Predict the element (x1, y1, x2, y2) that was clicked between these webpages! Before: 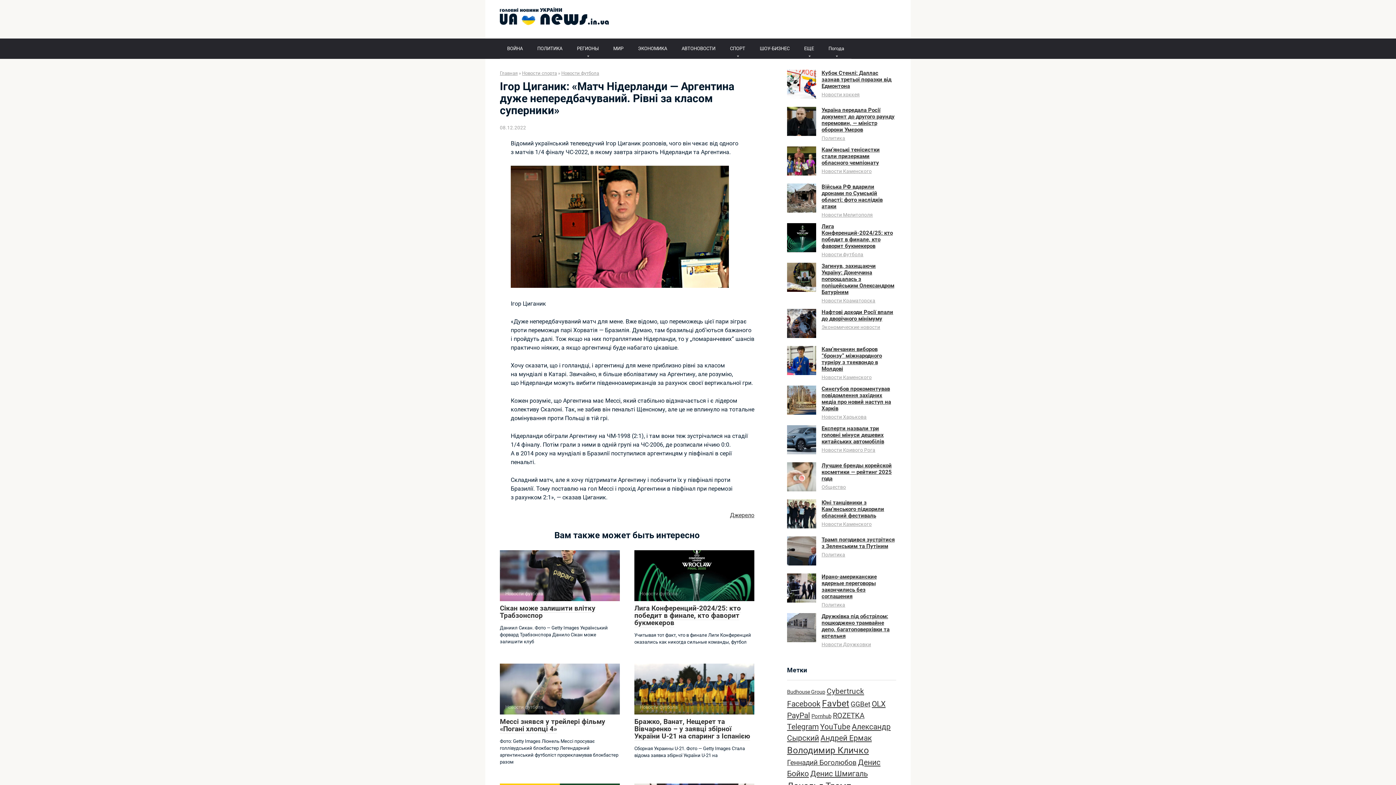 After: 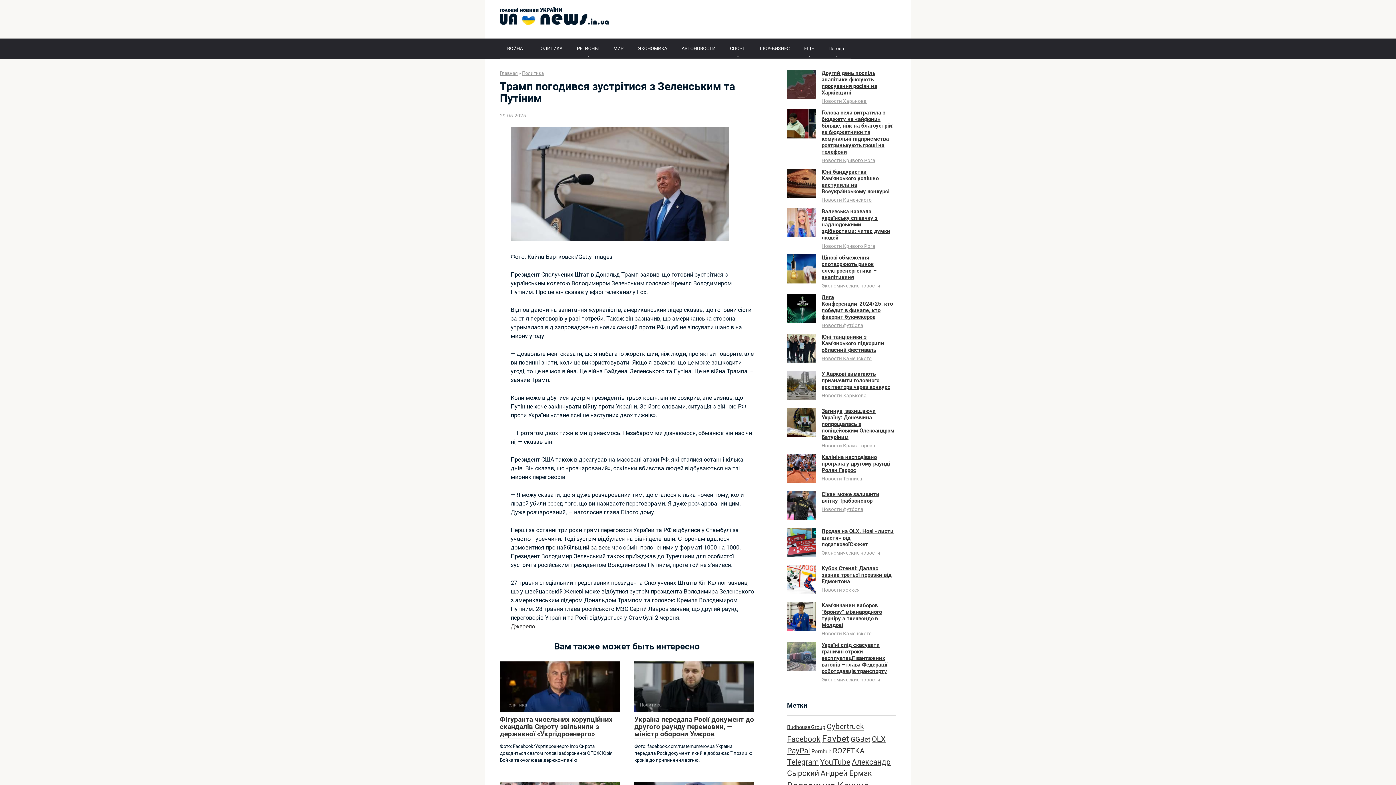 Action: bbox: (787, 560, 816, 567)